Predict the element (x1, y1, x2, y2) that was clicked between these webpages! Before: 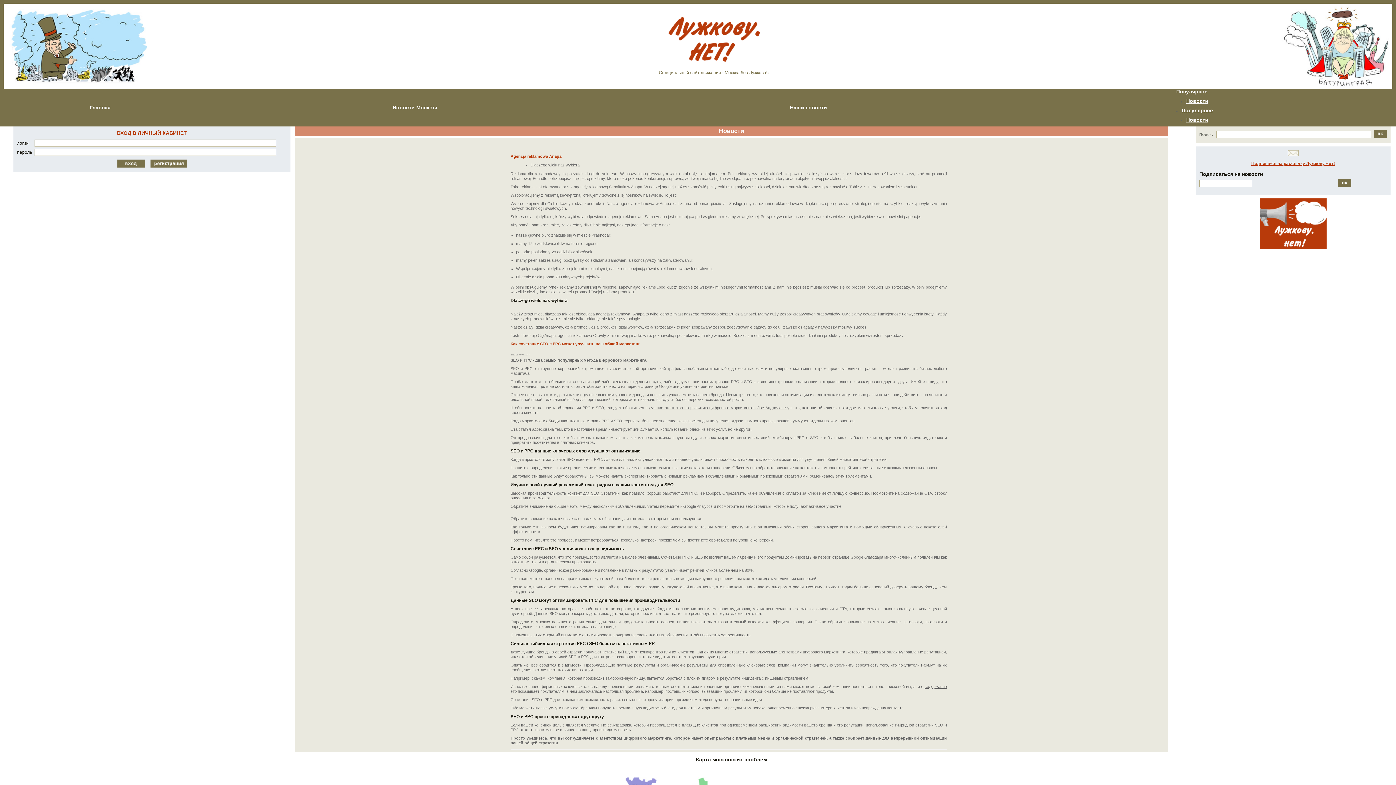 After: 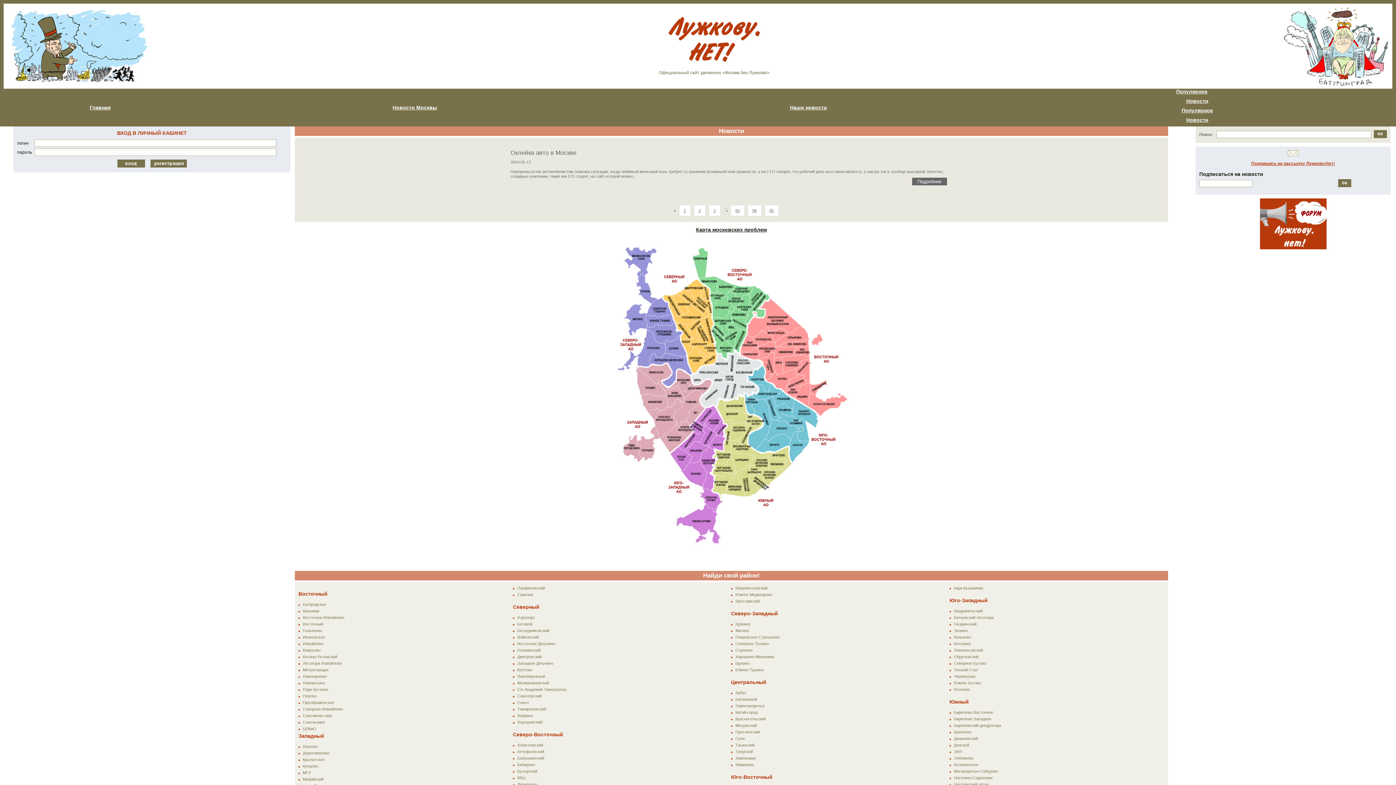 Action: bbox: (1186, 117, 1208, 122) label: Новости